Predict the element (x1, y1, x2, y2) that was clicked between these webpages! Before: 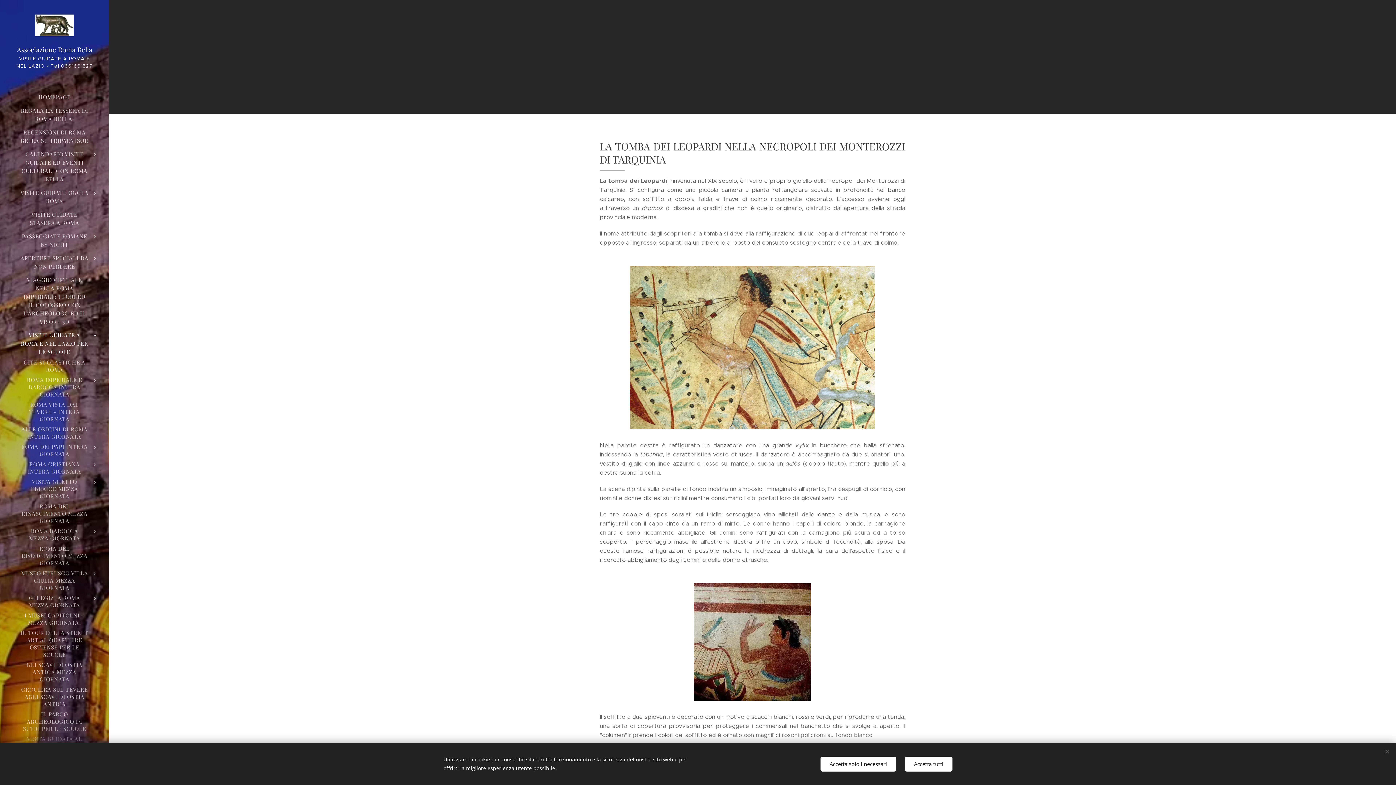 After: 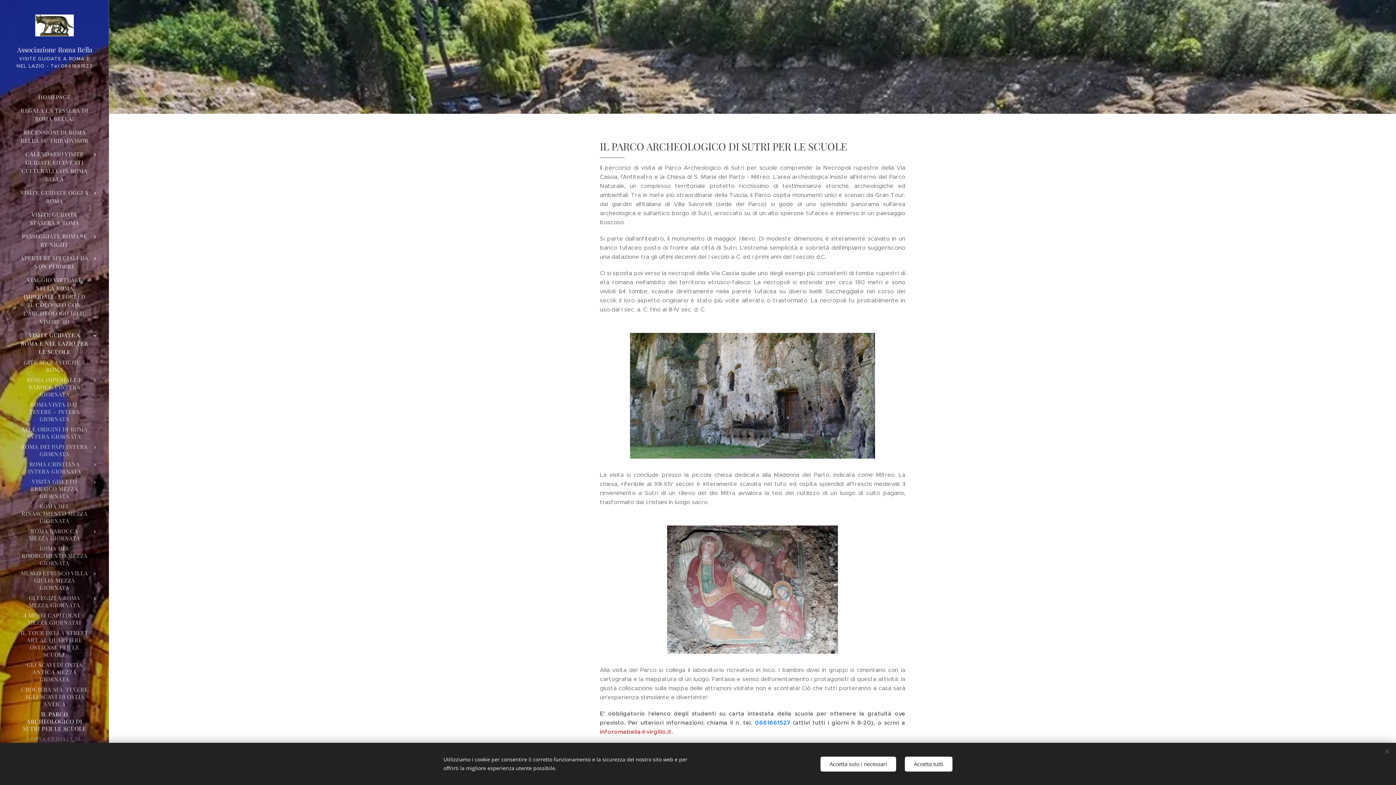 Action: bbox: (2, 709, 106, 733) label: IL PARCO ARCHEOLOGICO DI SUTRI PER LE SCUOLE